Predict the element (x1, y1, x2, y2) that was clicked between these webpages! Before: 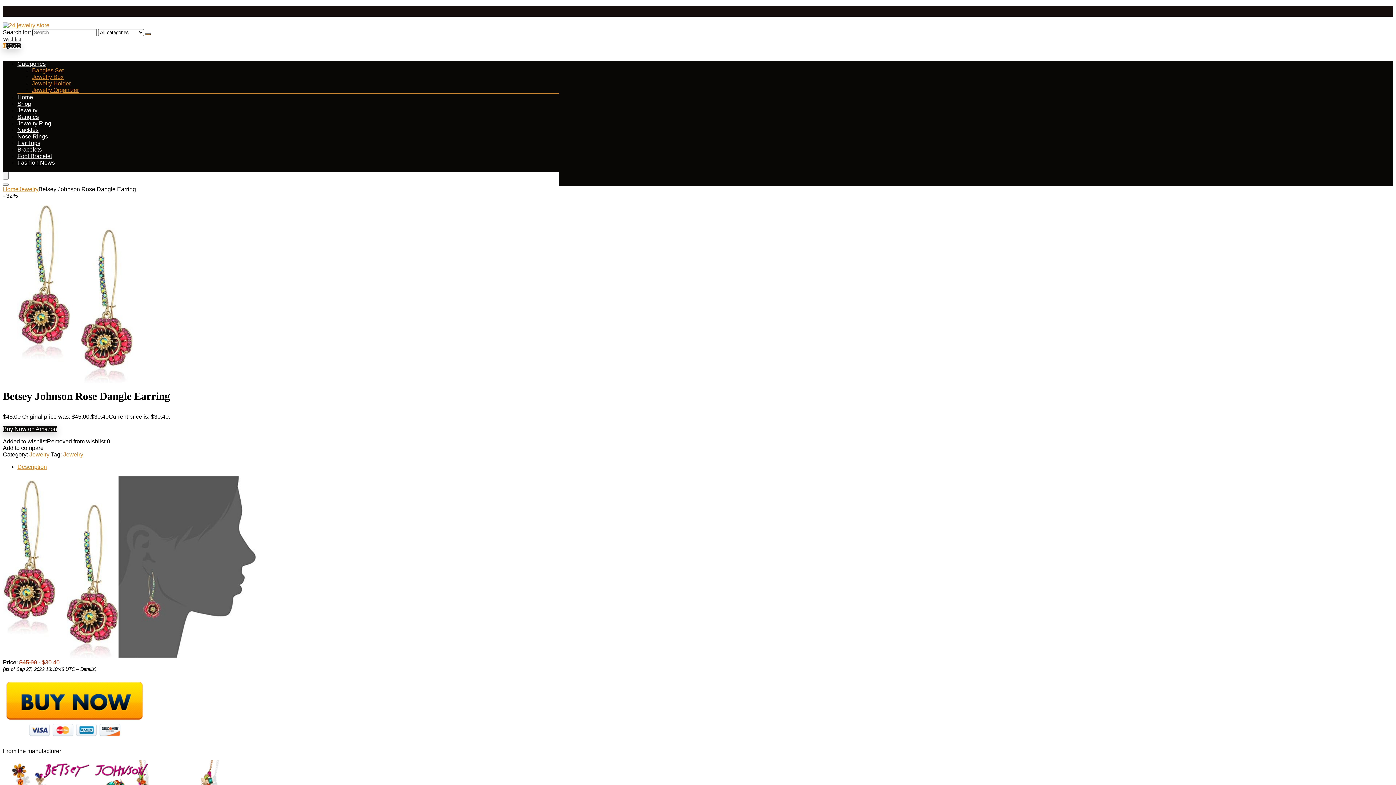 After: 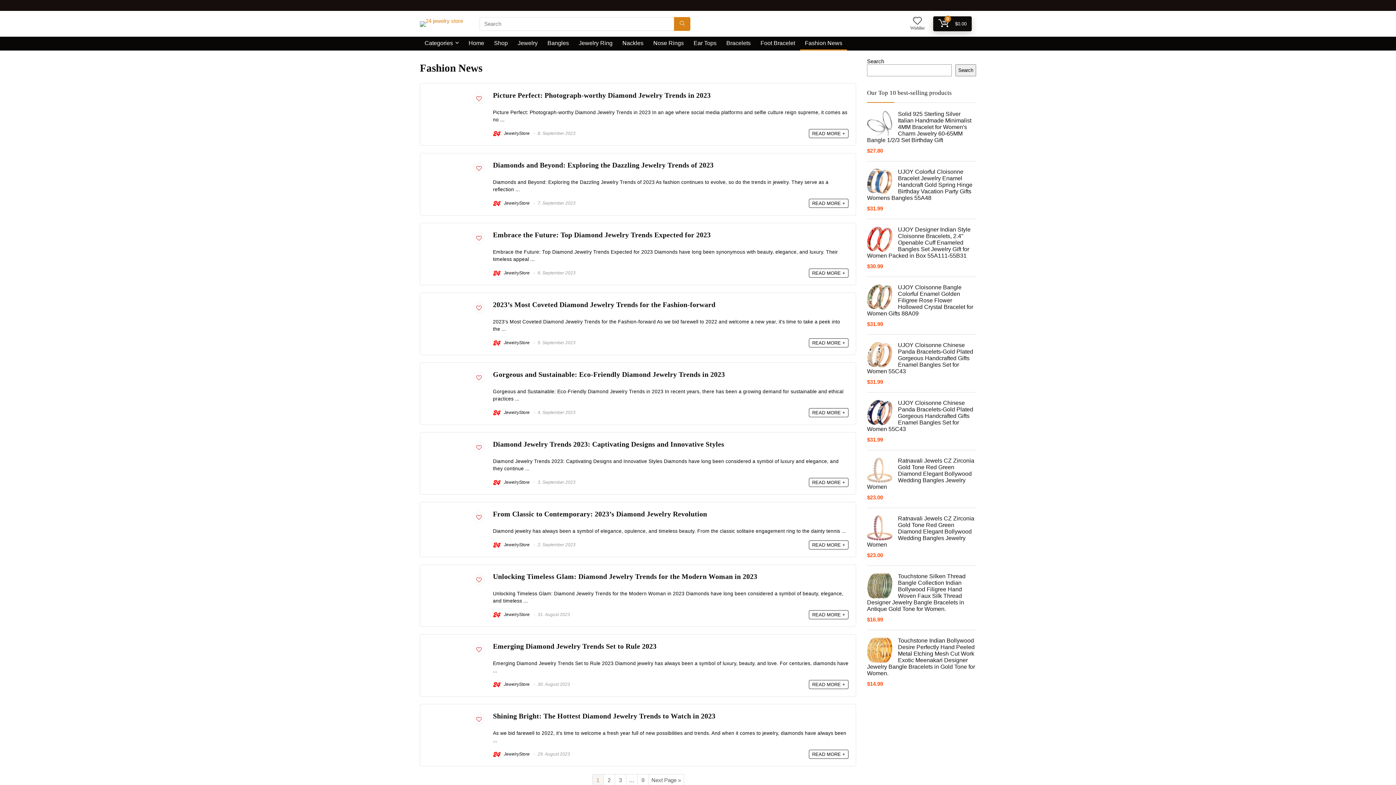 Action: label: Fashion News bbox: (17, 159, 54, 165)